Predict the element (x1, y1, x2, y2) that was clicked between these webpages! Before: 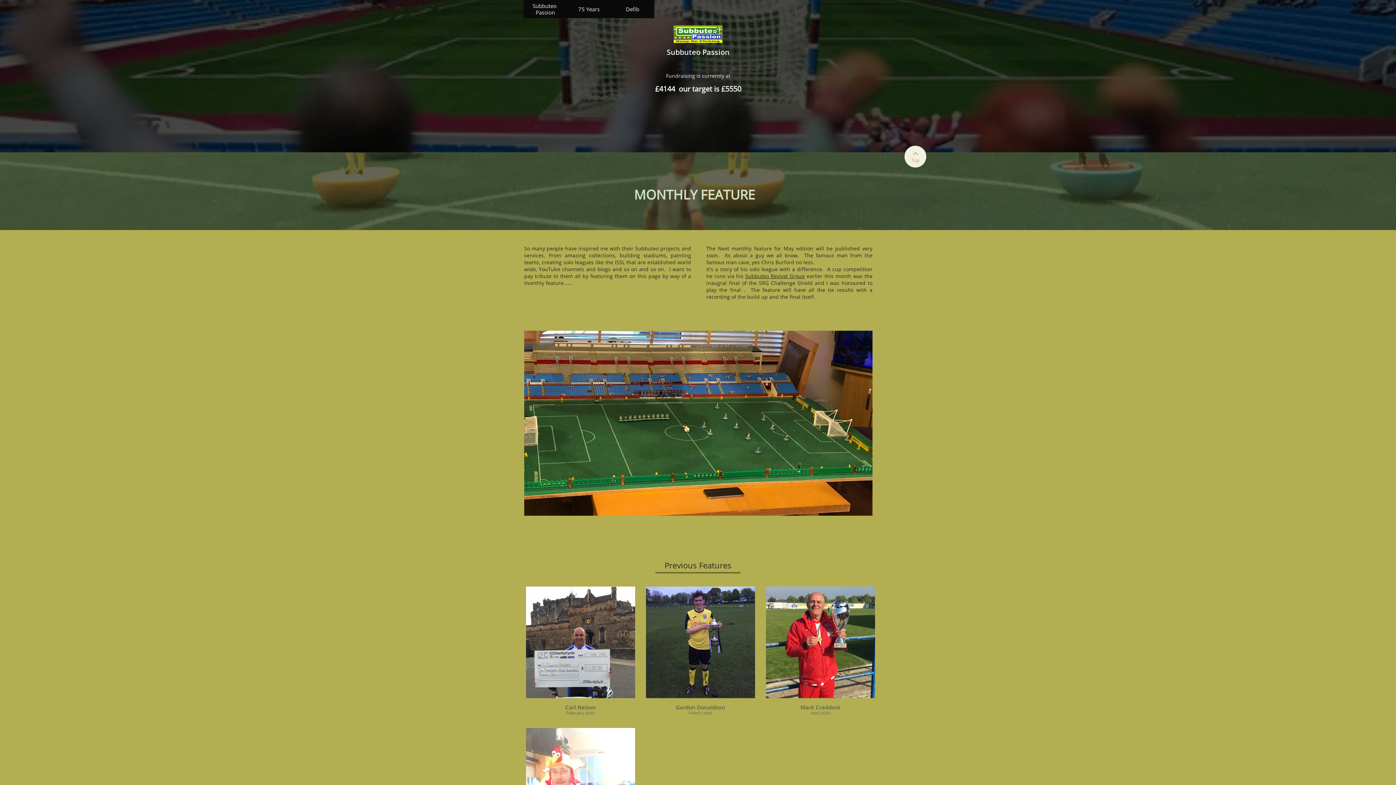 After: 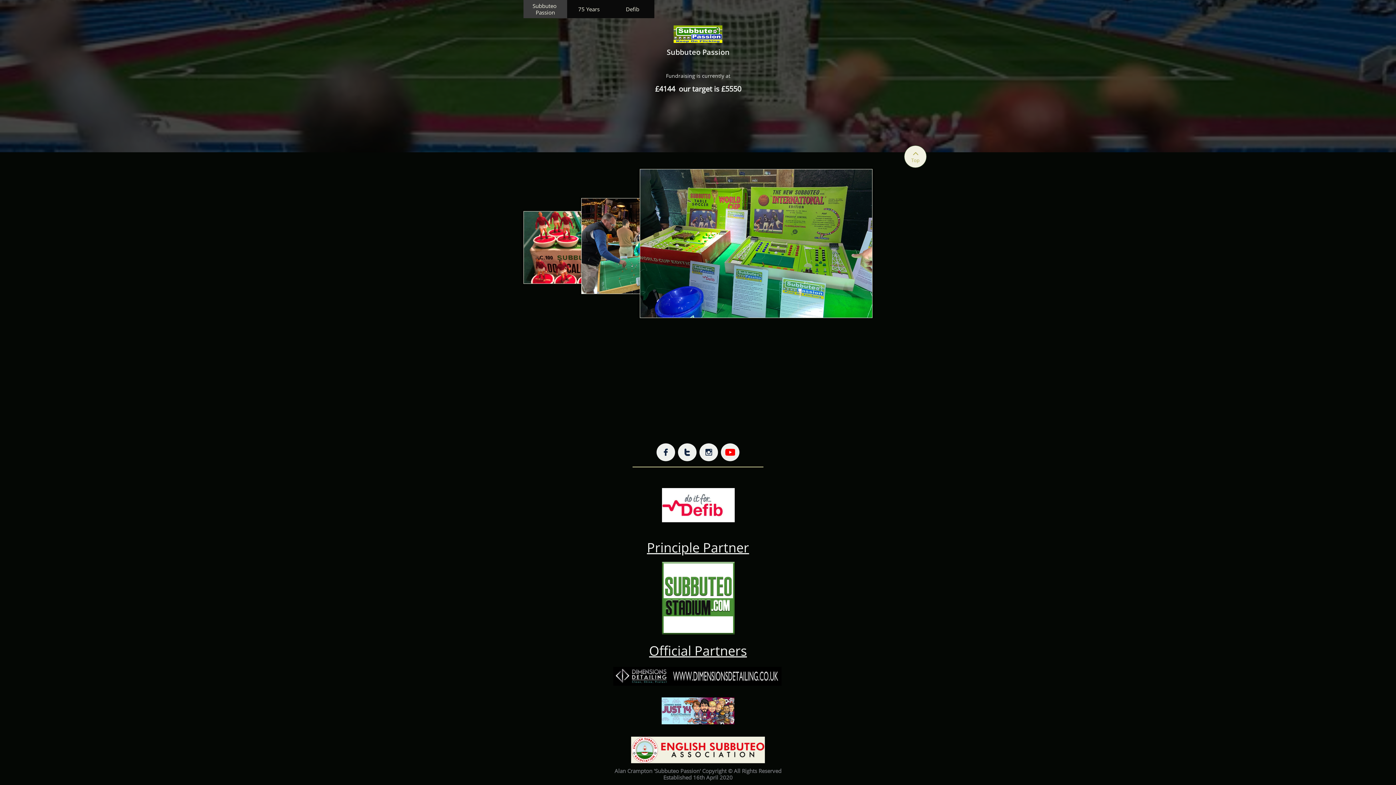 Action: label: Subbuteo Passion bbox: (523, 0, 567, 18)